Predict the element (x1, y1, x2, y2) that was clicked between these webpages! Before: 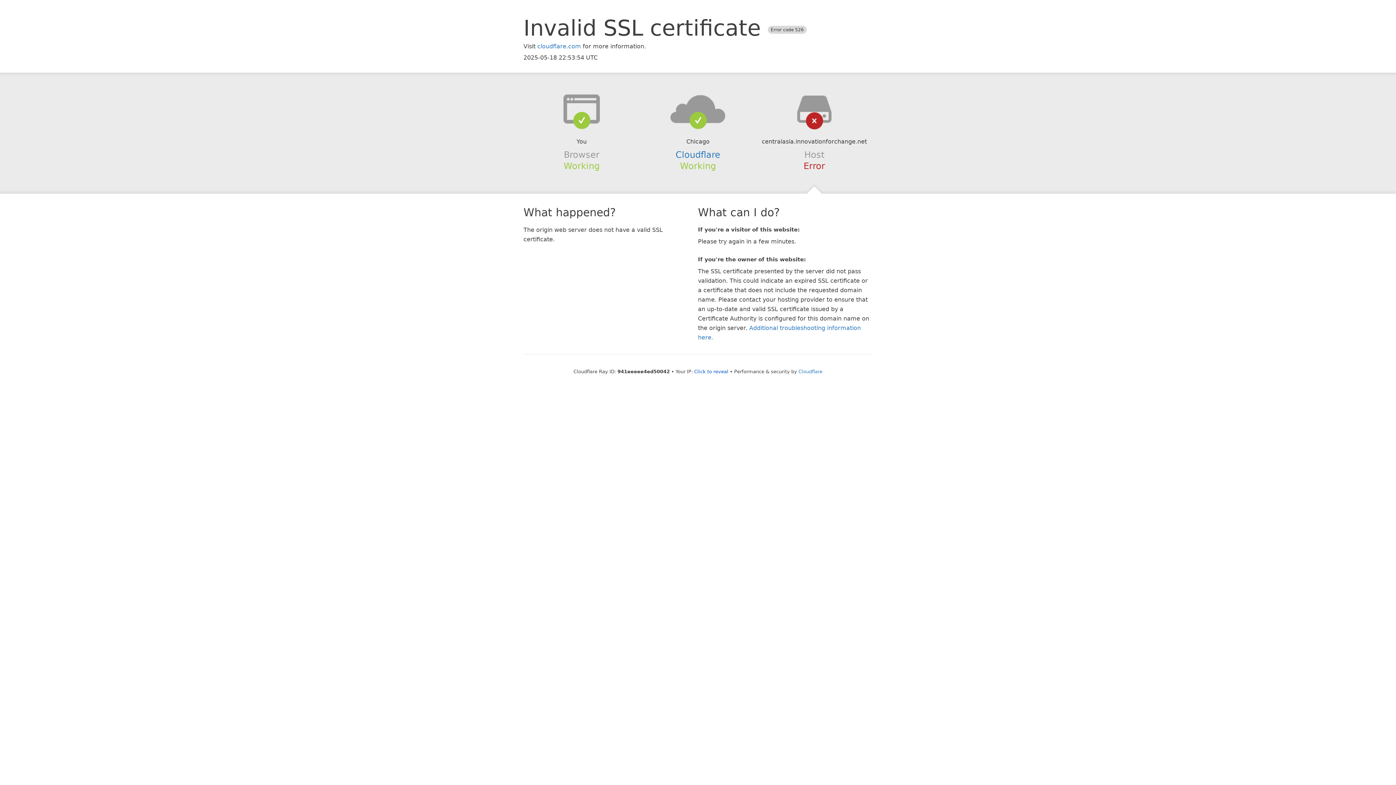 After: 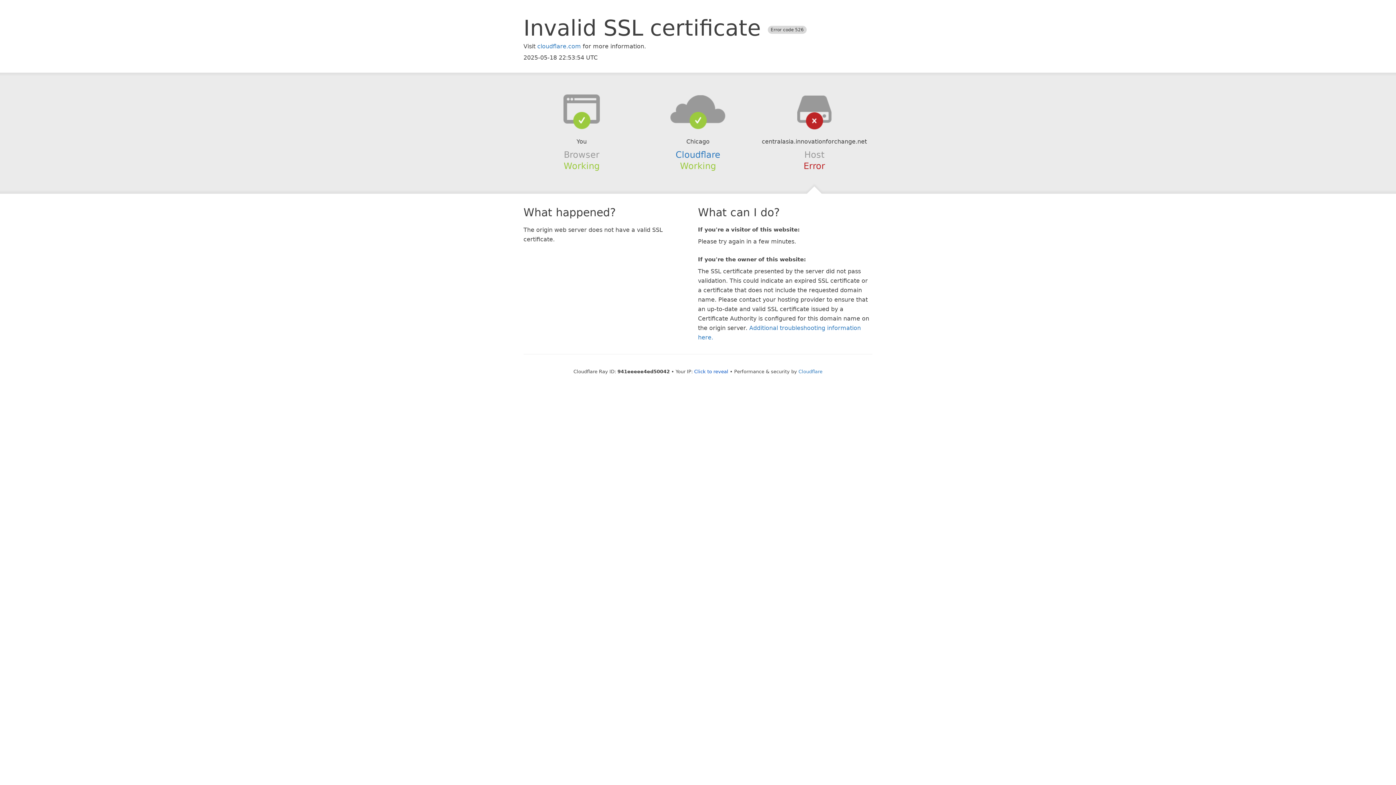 Action: bbox: (639, 94, 756, 123)